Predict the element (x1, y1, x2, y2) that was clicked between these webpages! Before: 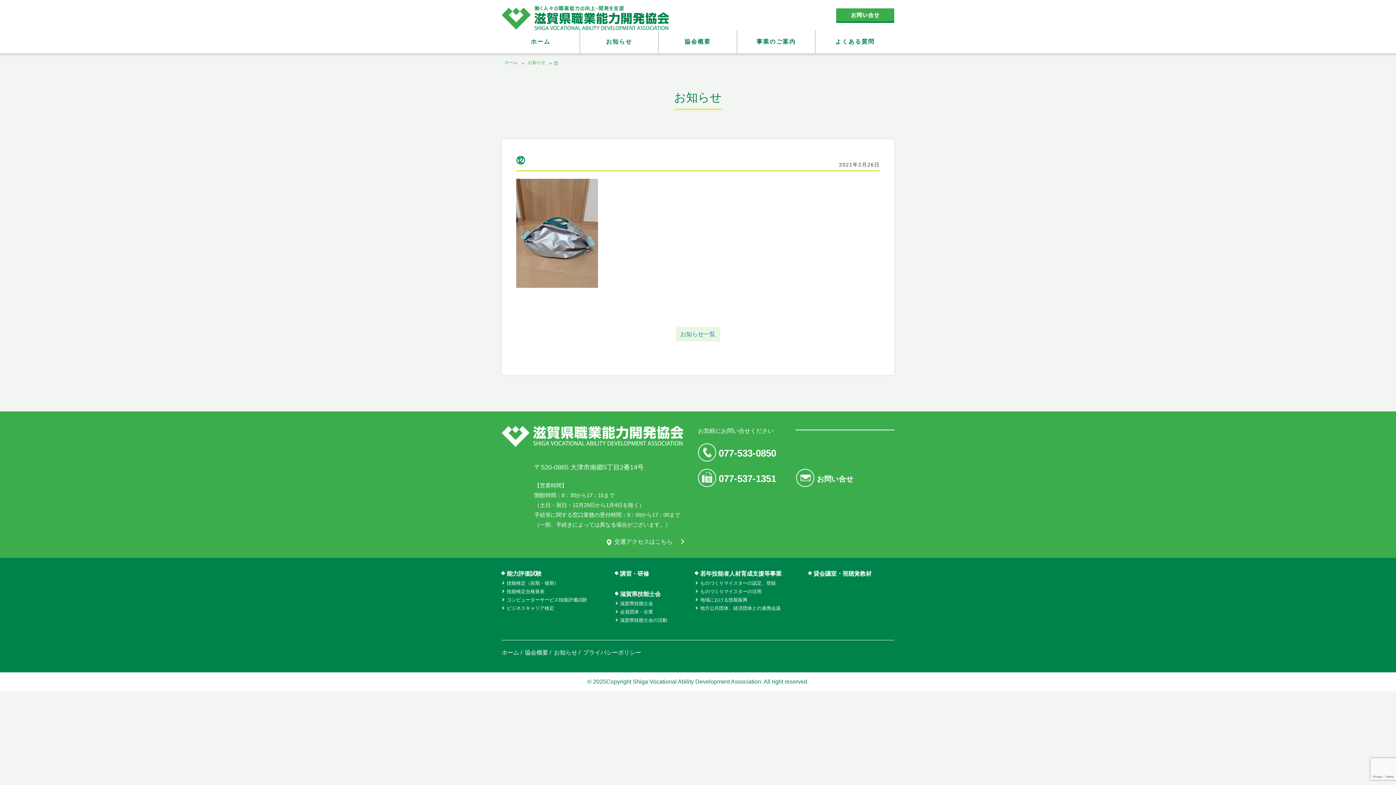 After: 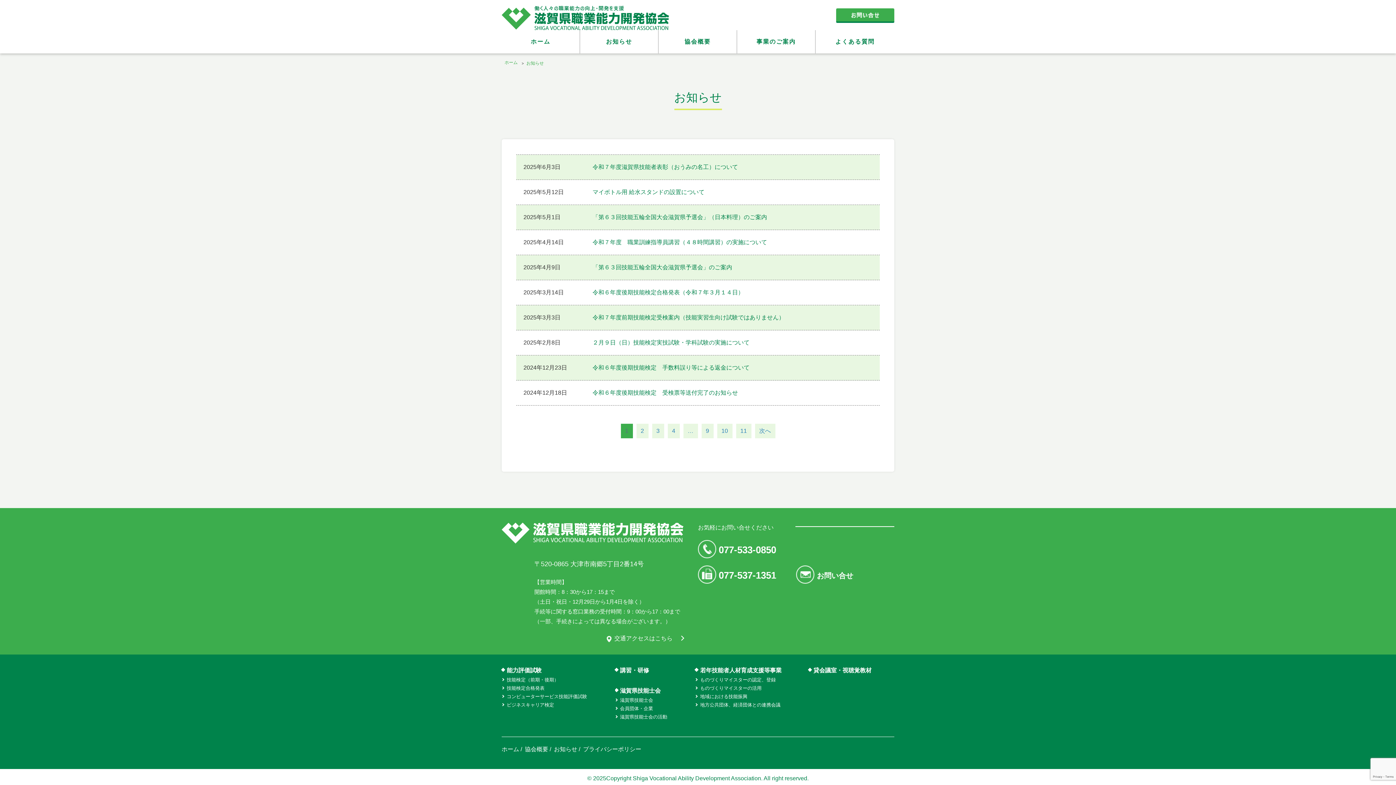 Action: label: お知らせ一覧 bbox: (676, 327, 719, 341)